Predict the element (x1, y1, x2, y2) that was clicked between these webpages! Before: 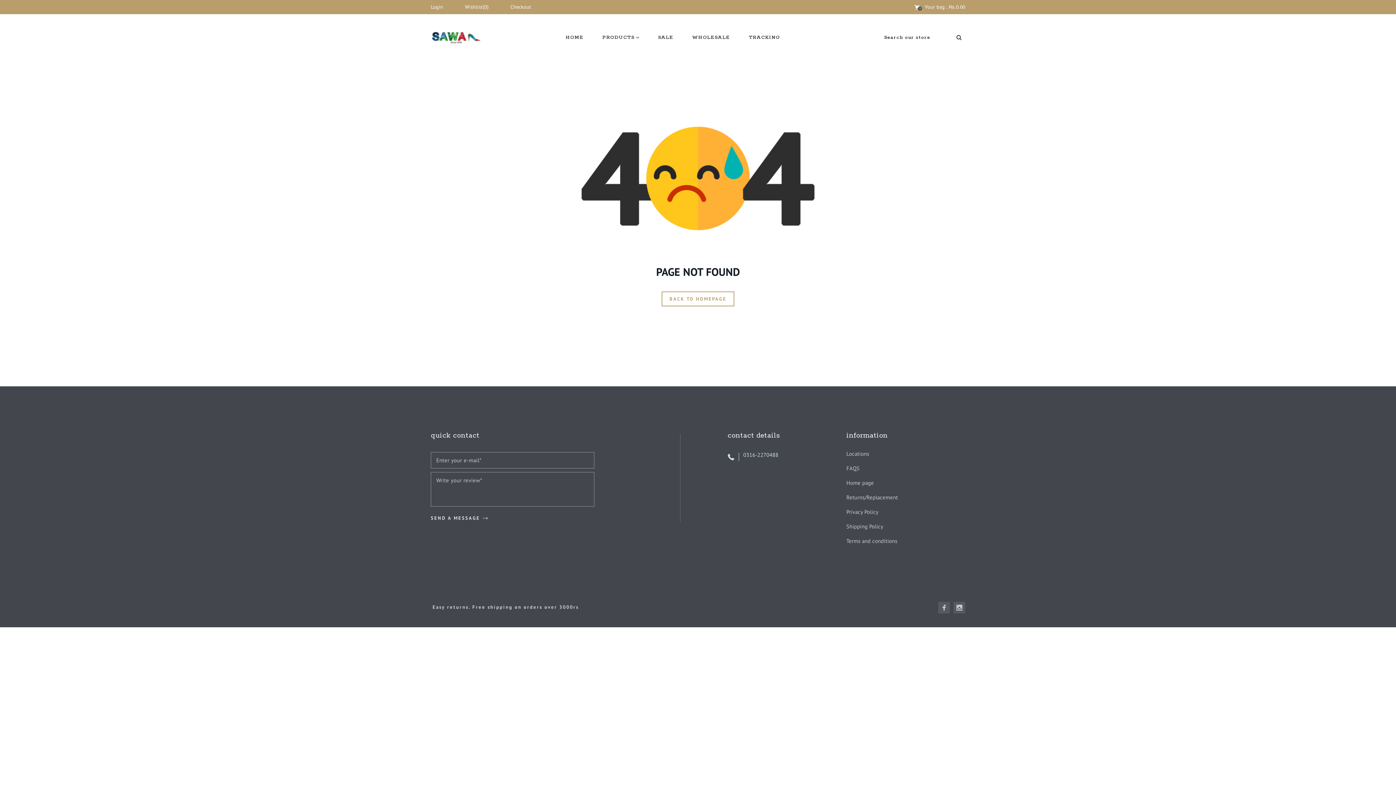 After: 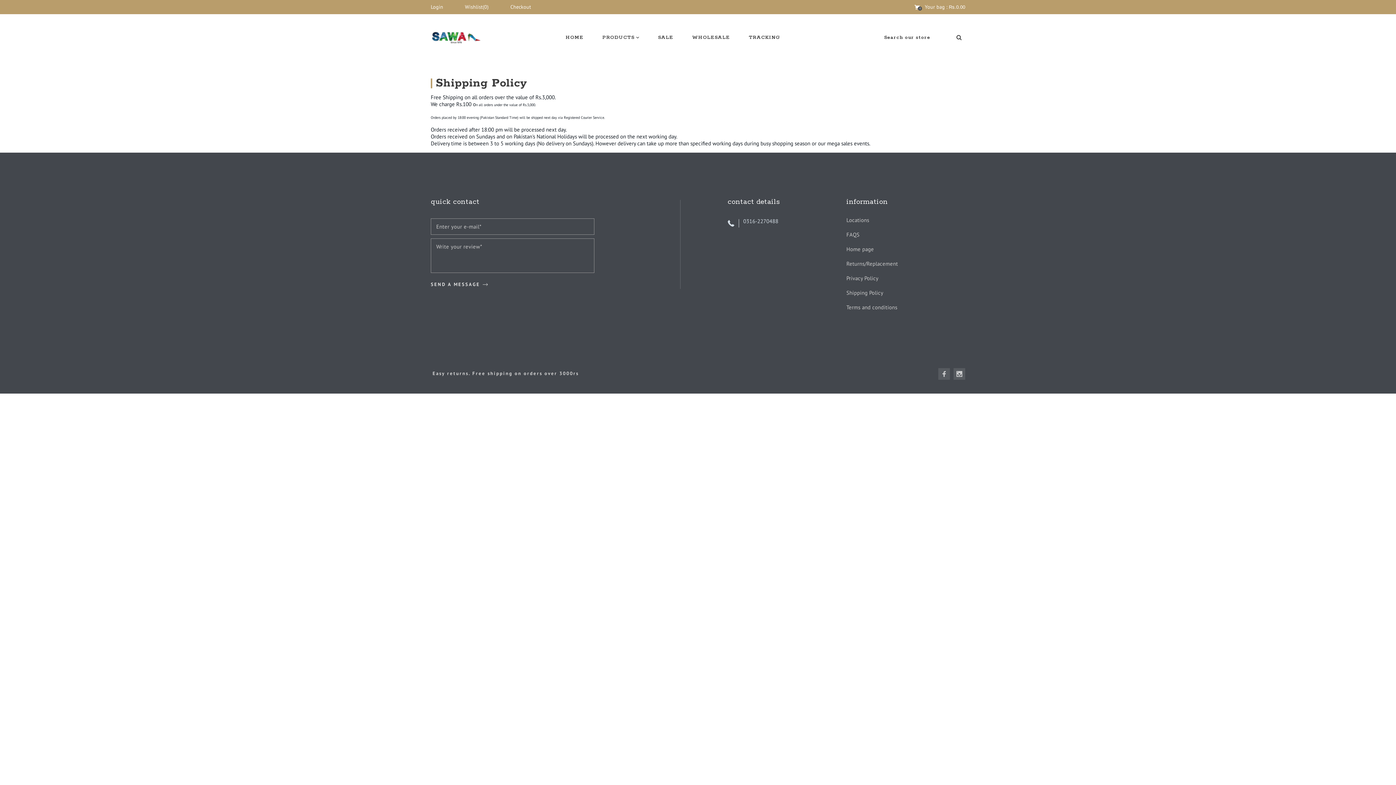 Action: label: Shipping Policy bbox: (846, 523, 883, 530)